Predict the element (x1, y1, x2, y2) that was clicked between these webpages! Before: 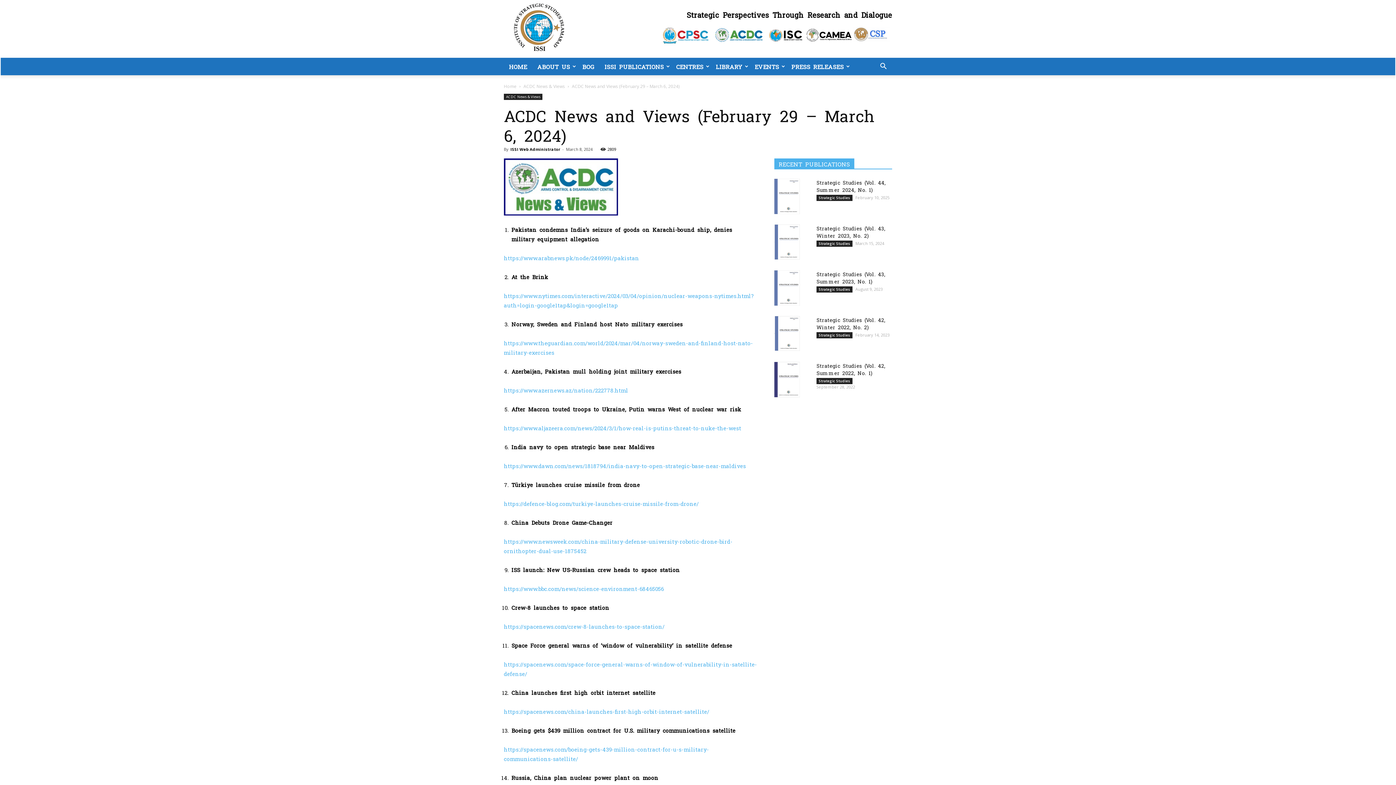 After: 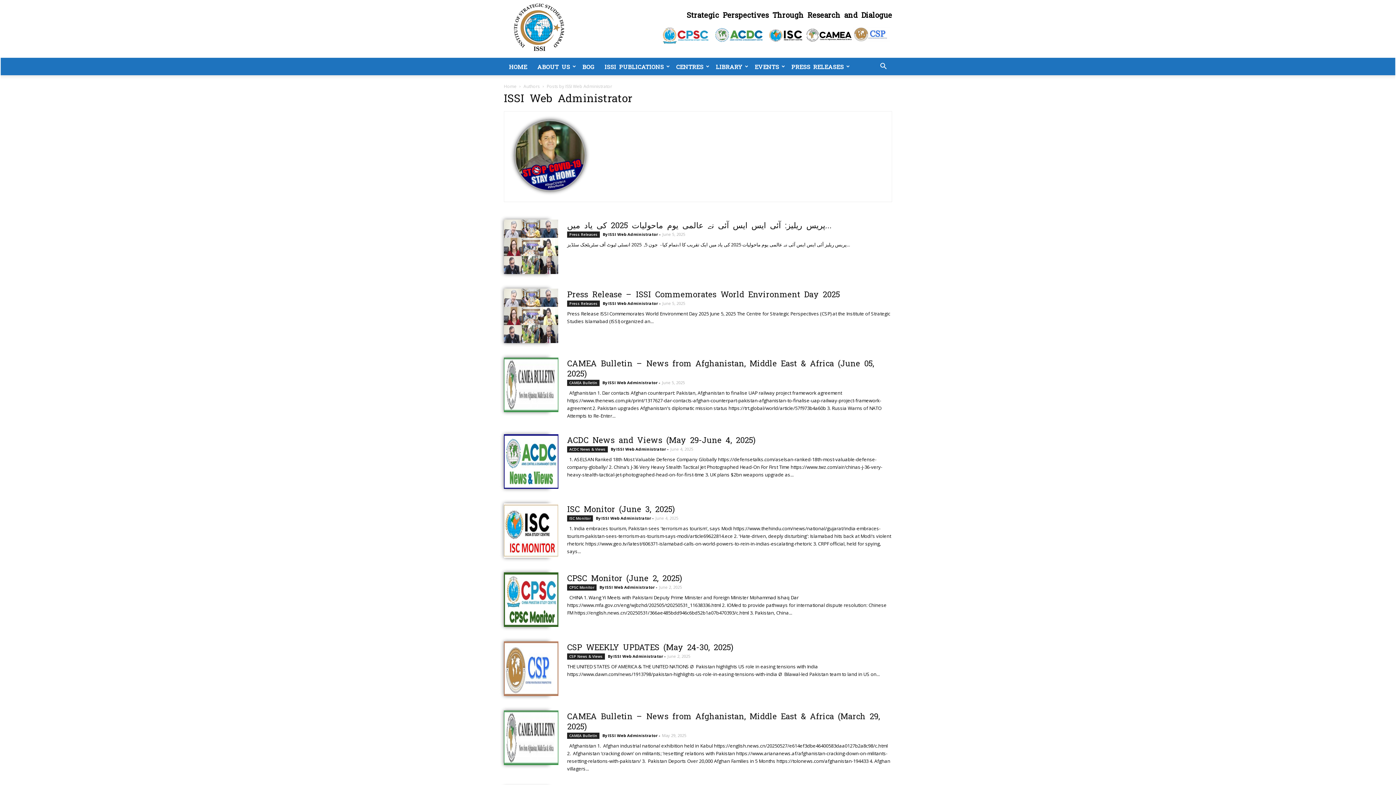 Action: label: ISSI Web Administrator bbox: (510, 146, 560, 152)